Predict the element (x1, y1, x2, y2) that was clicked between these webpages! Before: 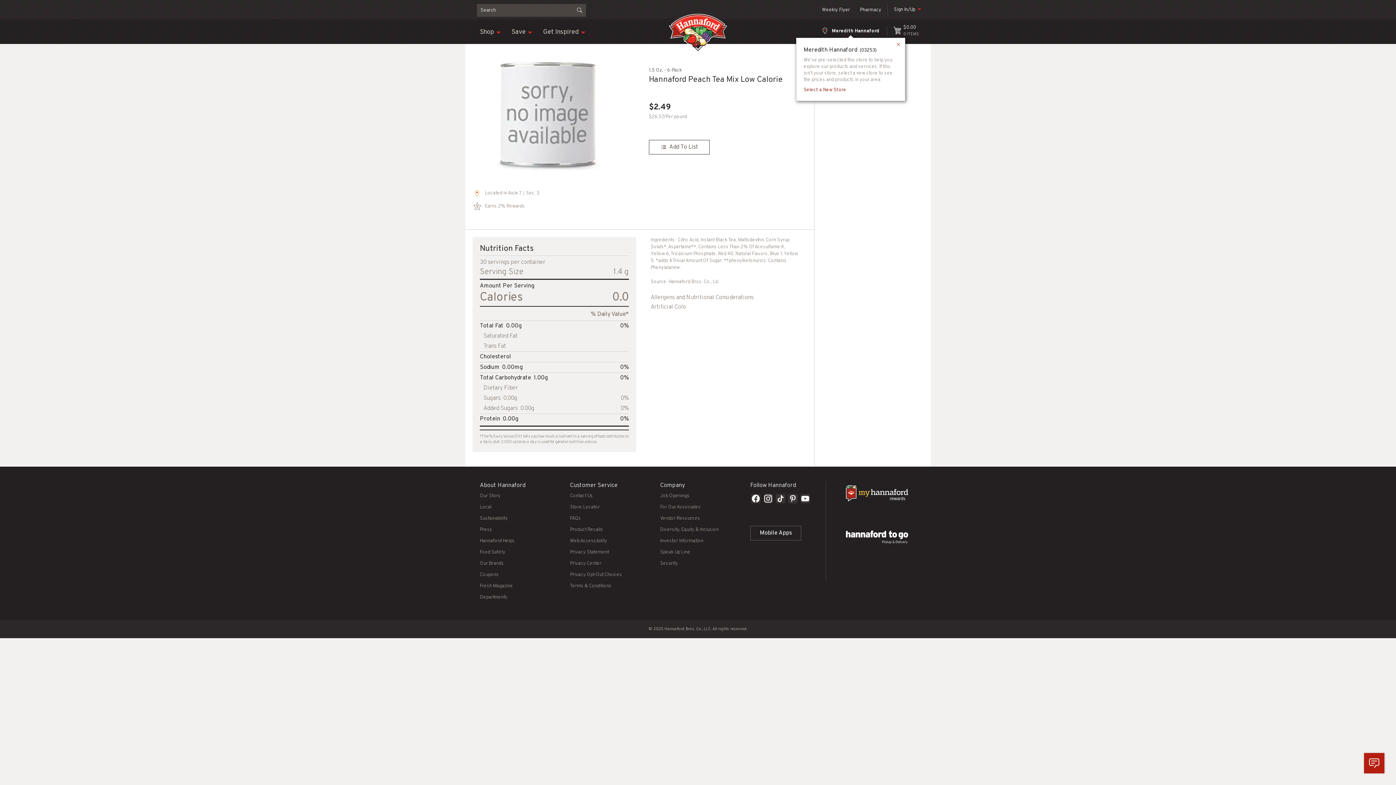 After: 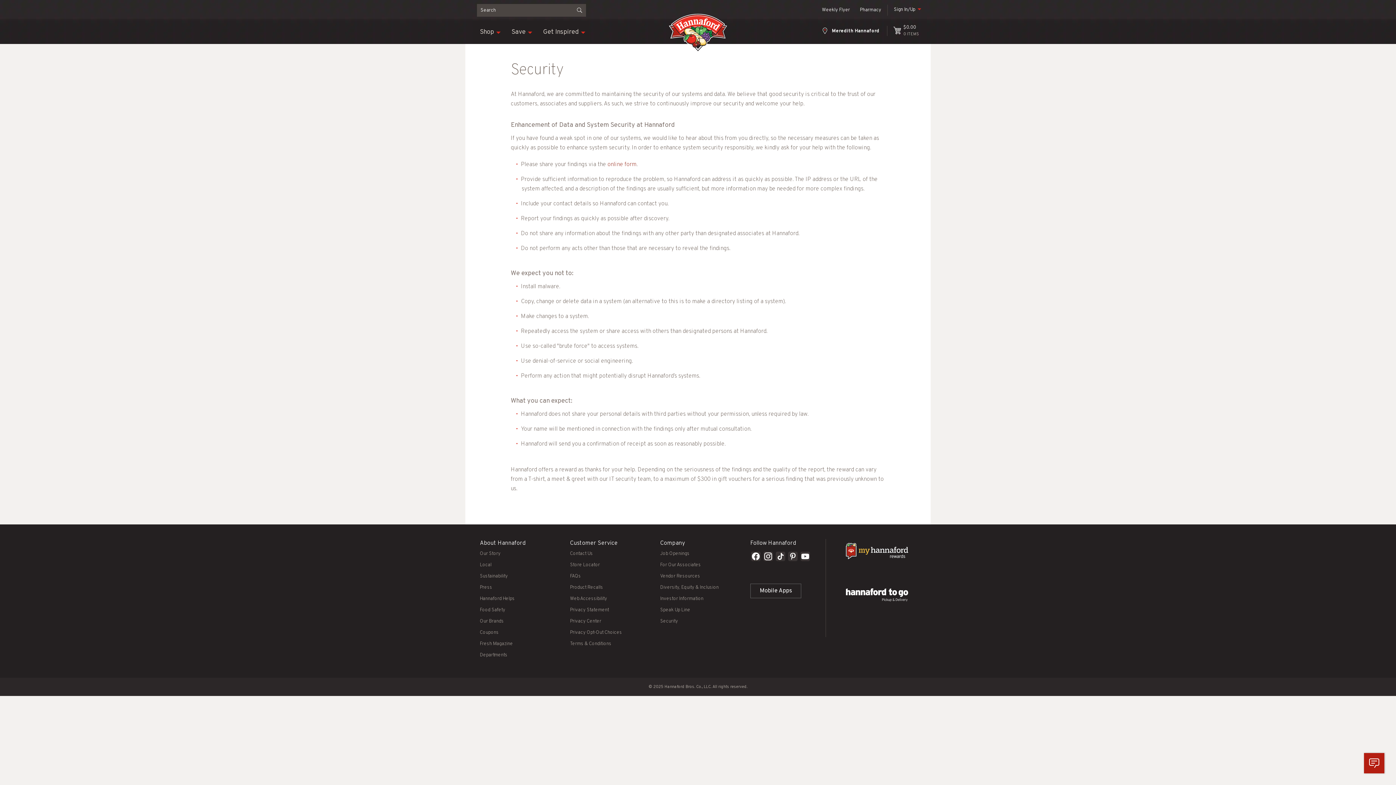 Action: label: Security bbox: (660, 561, 678, 566)